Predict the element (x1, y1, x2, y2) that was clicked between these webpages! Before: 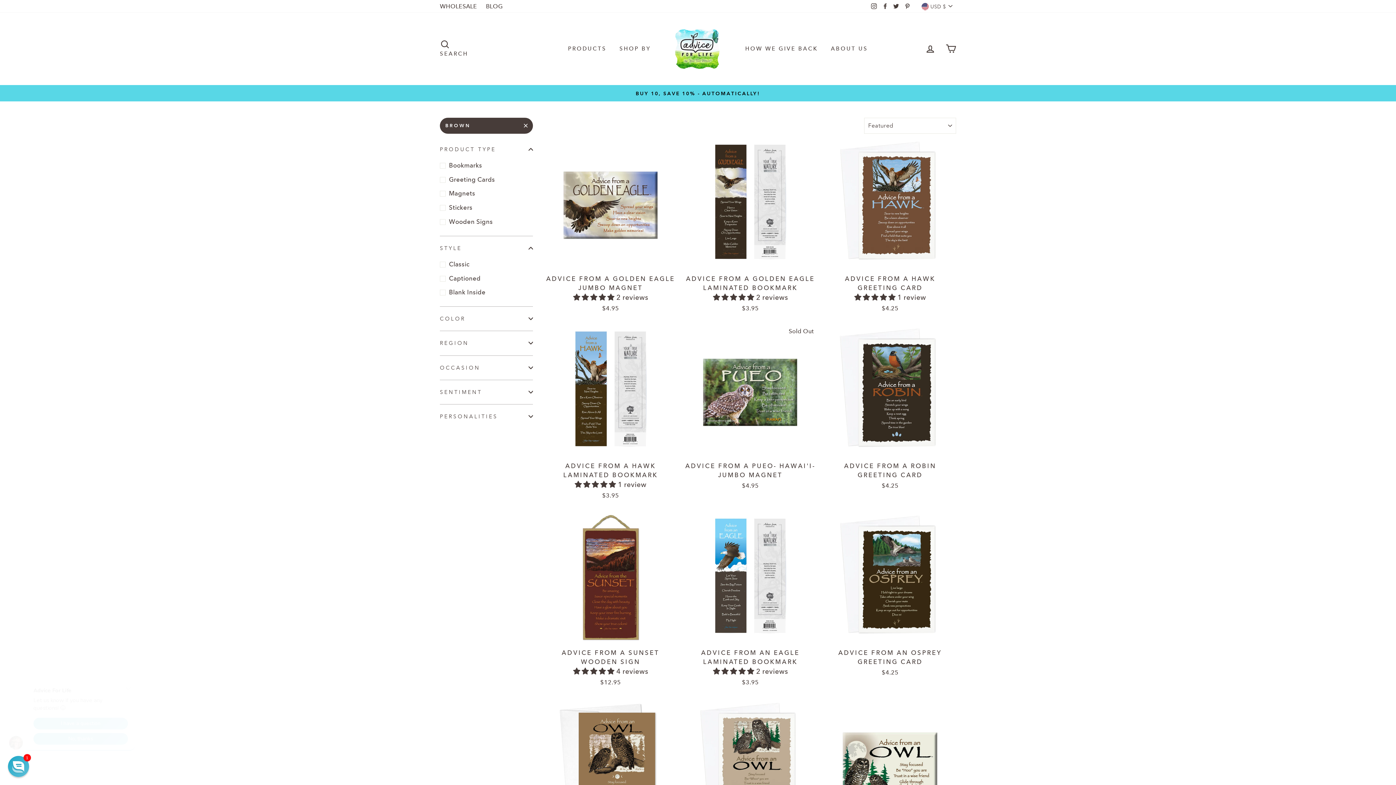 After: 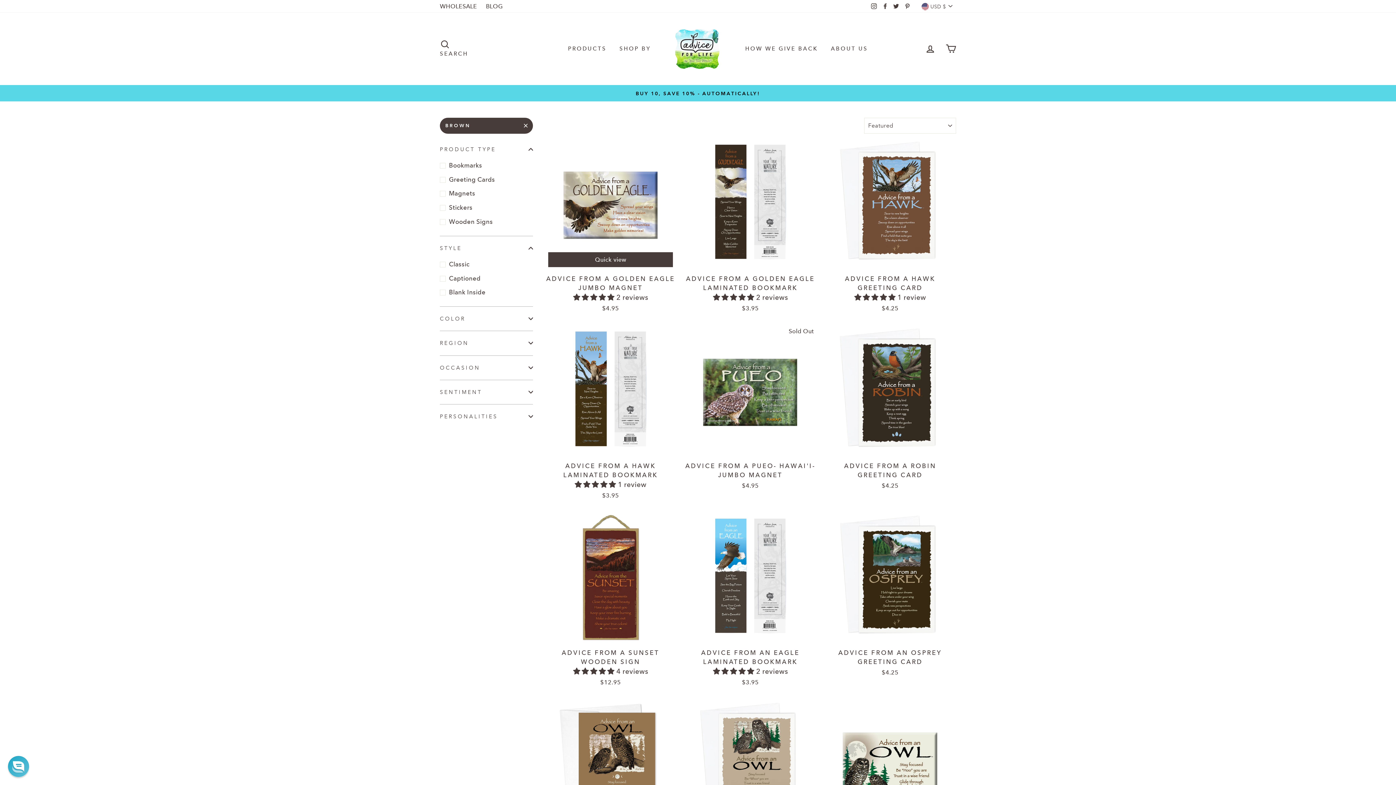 Action: label: 5.00 stars bbox: (573, 293, 616, 301)